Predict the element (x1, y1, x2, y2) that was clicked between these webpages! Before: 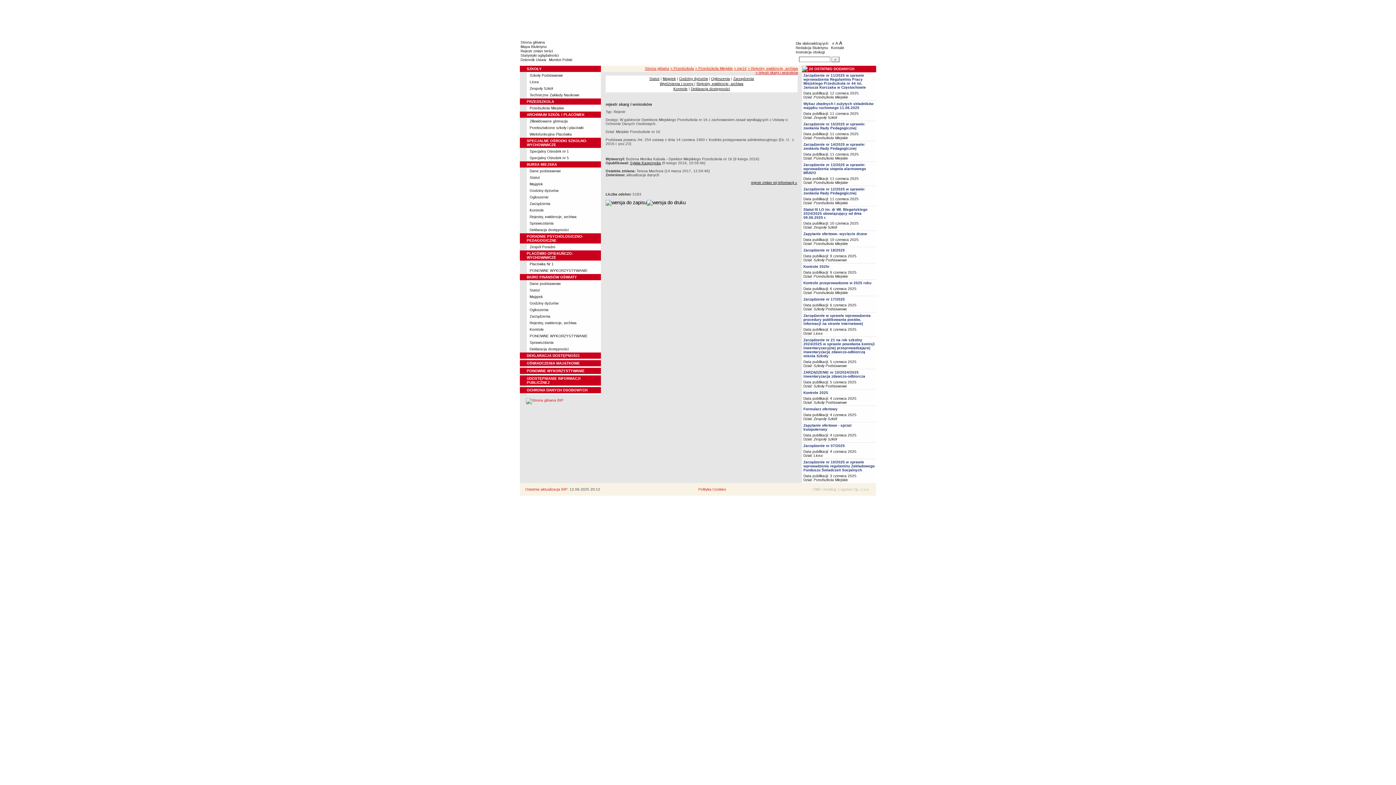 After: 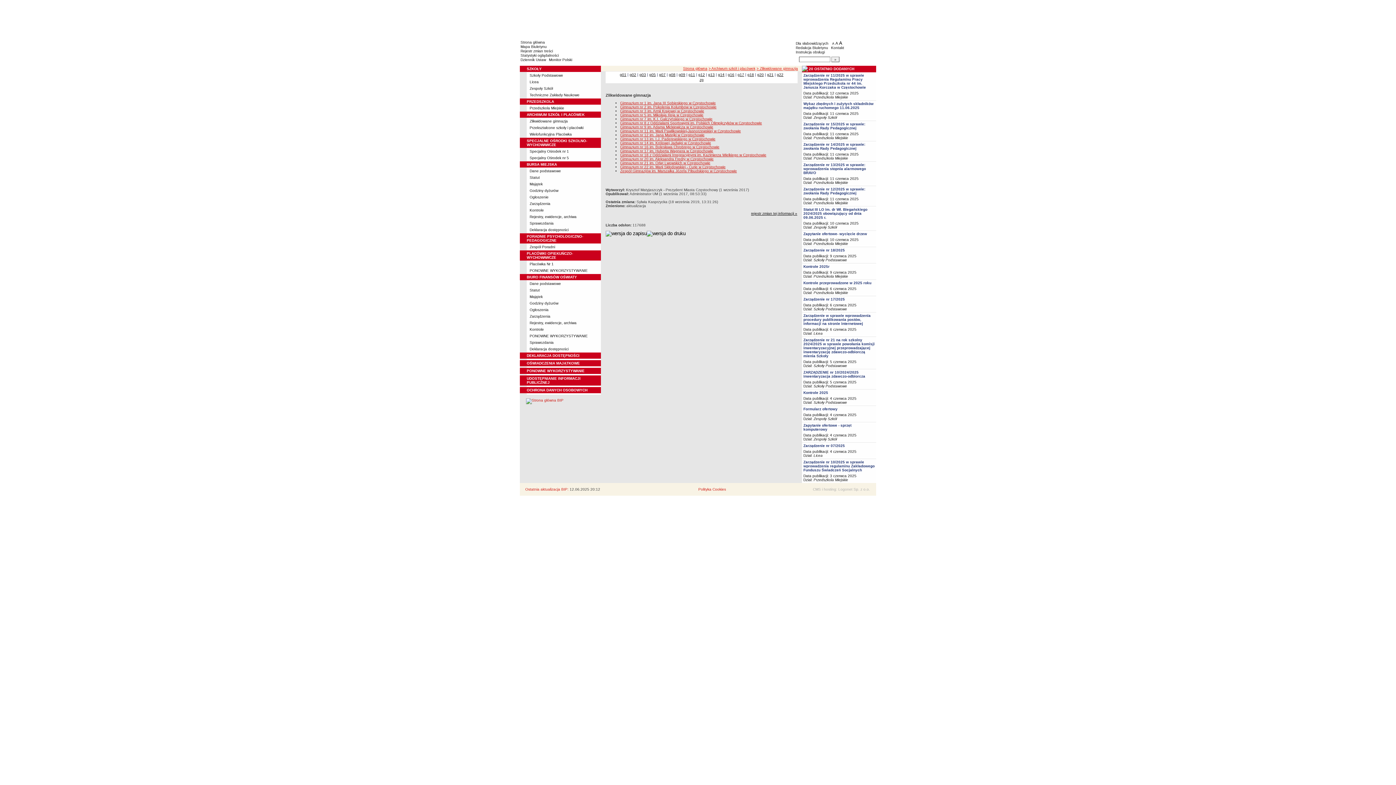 Action: label: Zlikwidowane gimnazja bbox: (529, 119, 568, 123)